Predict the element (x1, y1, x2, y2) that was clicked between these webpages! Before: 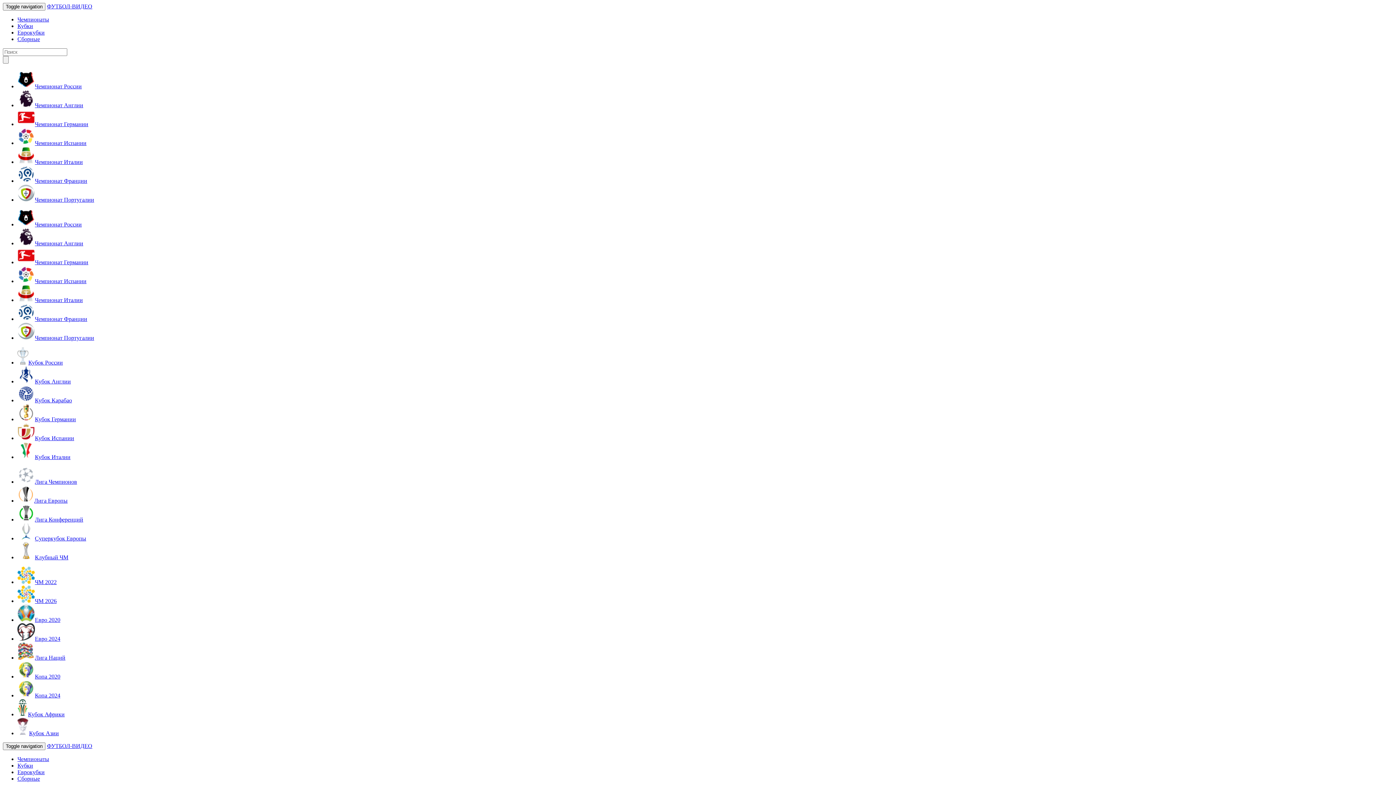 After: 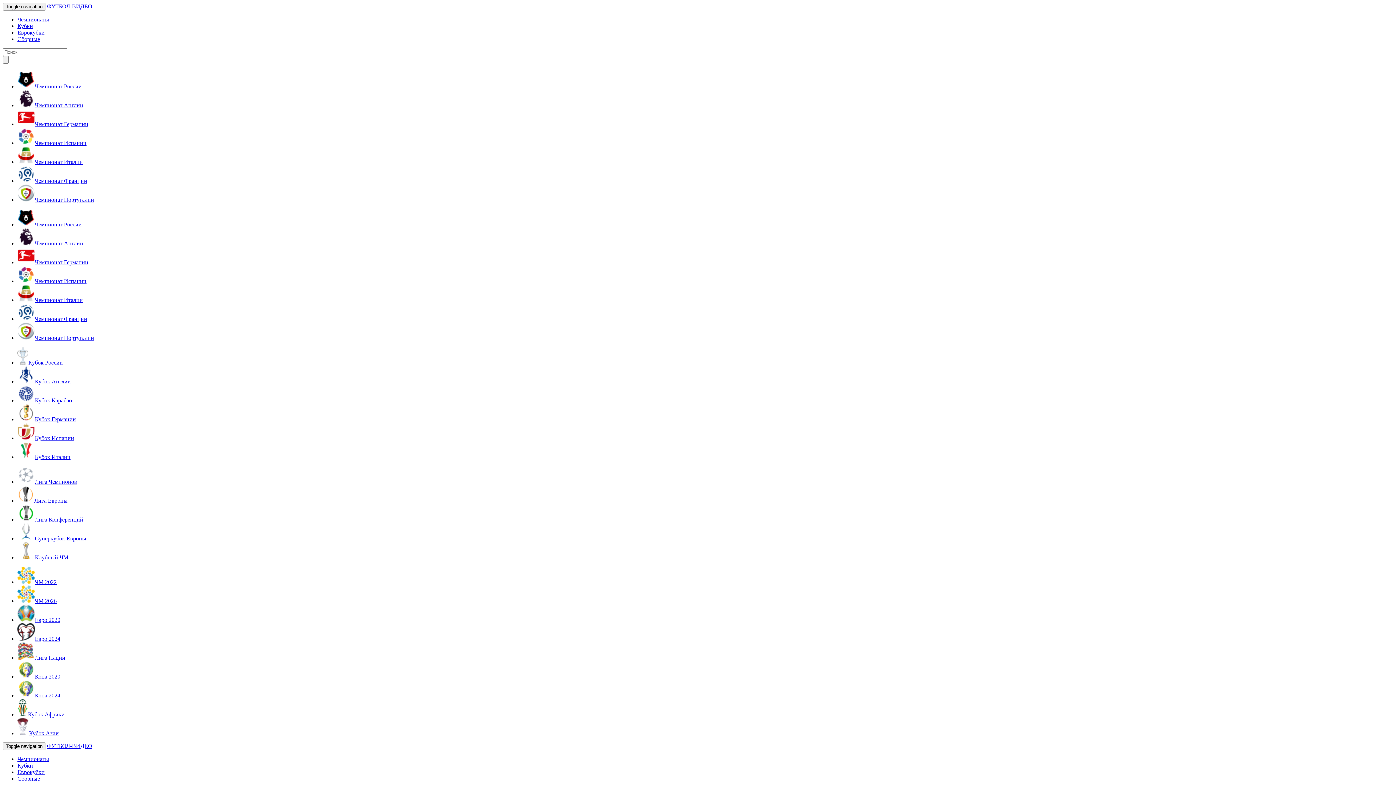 Action: label: ФУТБОЛ-ВИДЕО bbox: (46, 3, 92, 9)